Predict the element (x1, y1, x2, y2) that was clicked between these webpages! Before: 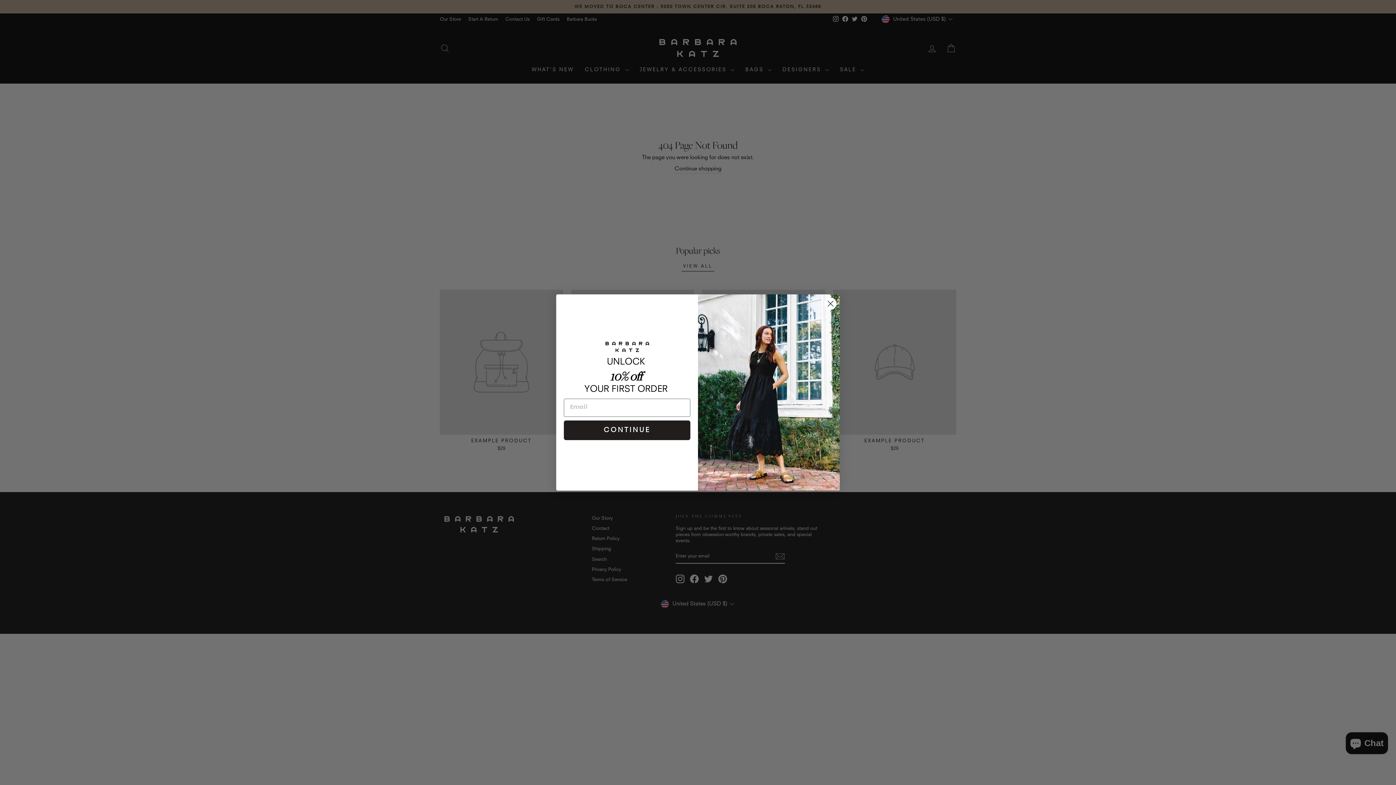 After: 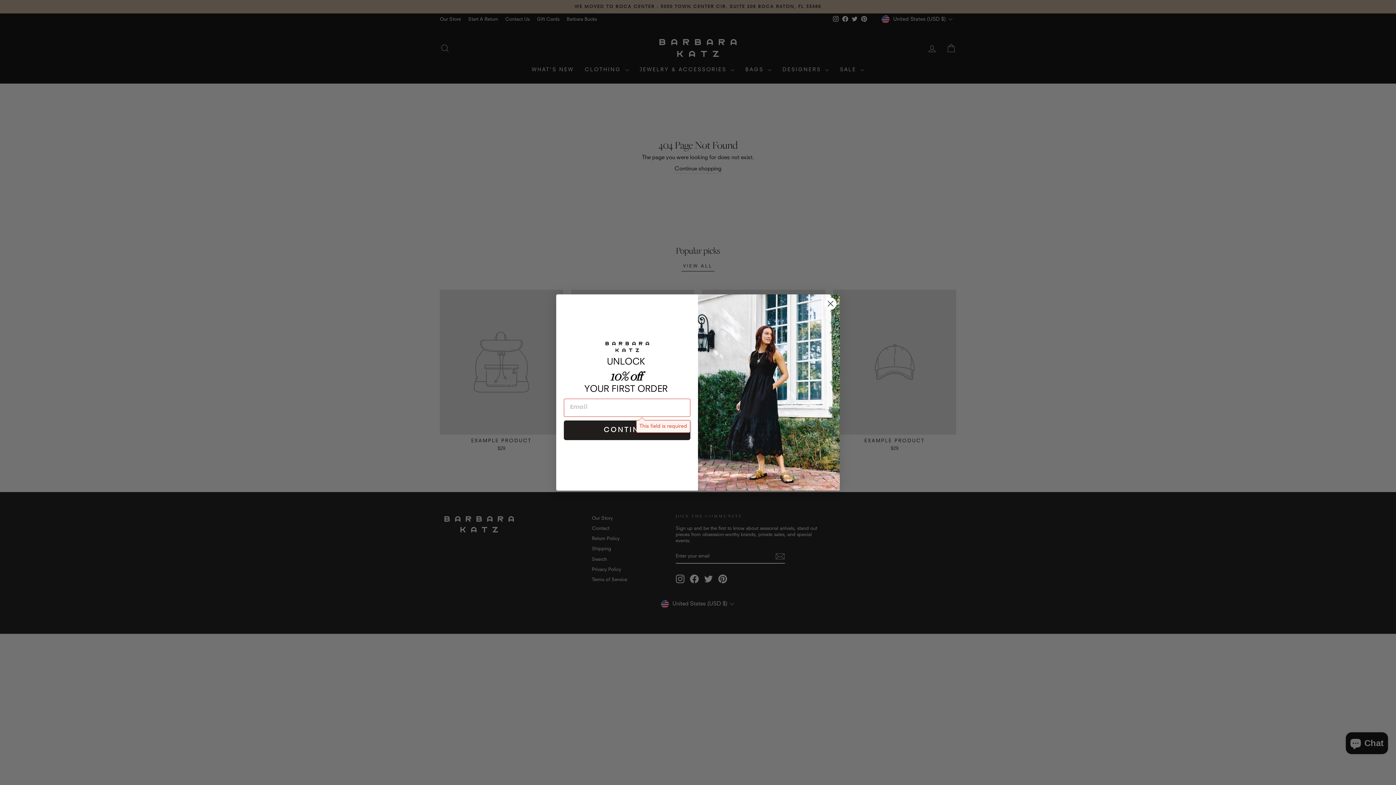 Action: bbox: (564, 420, 690, 440) label: CONTINUE